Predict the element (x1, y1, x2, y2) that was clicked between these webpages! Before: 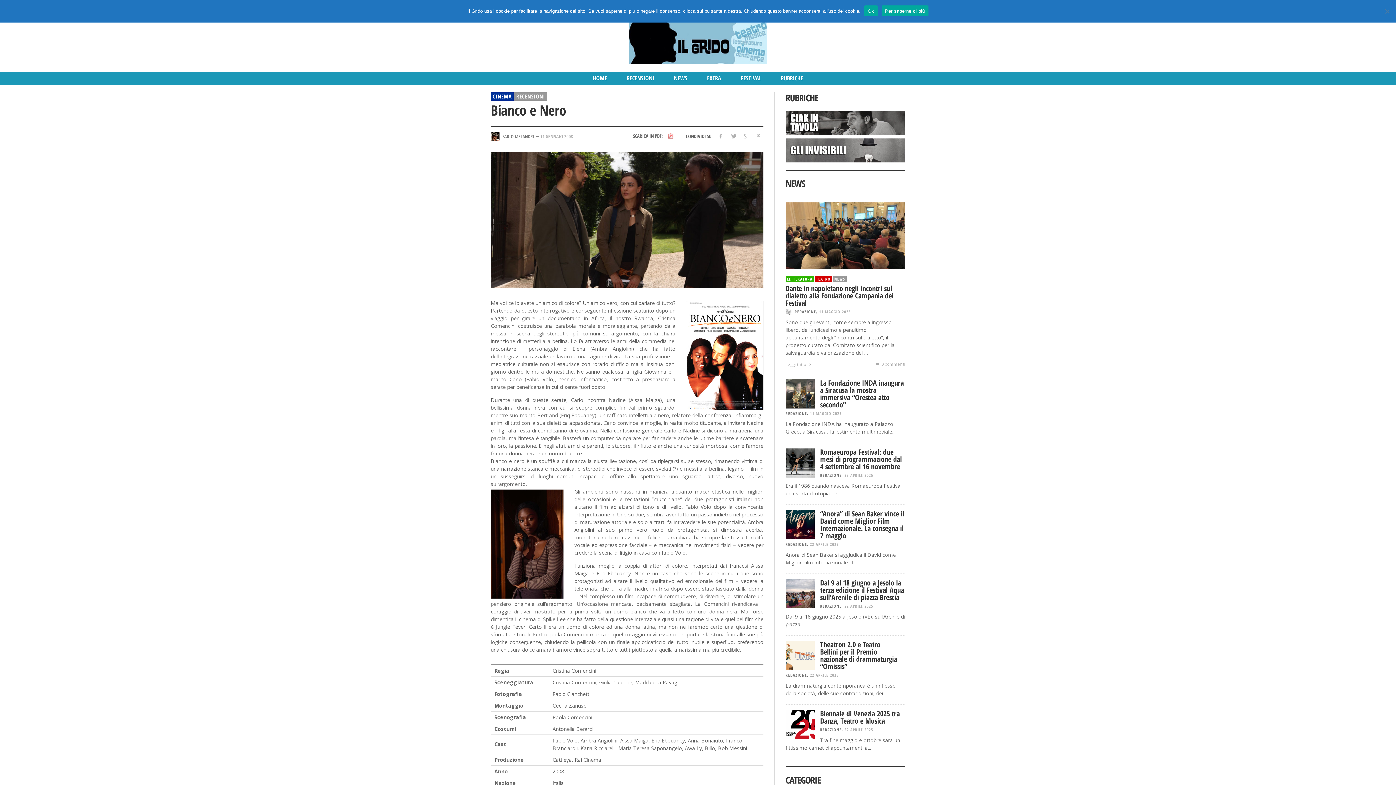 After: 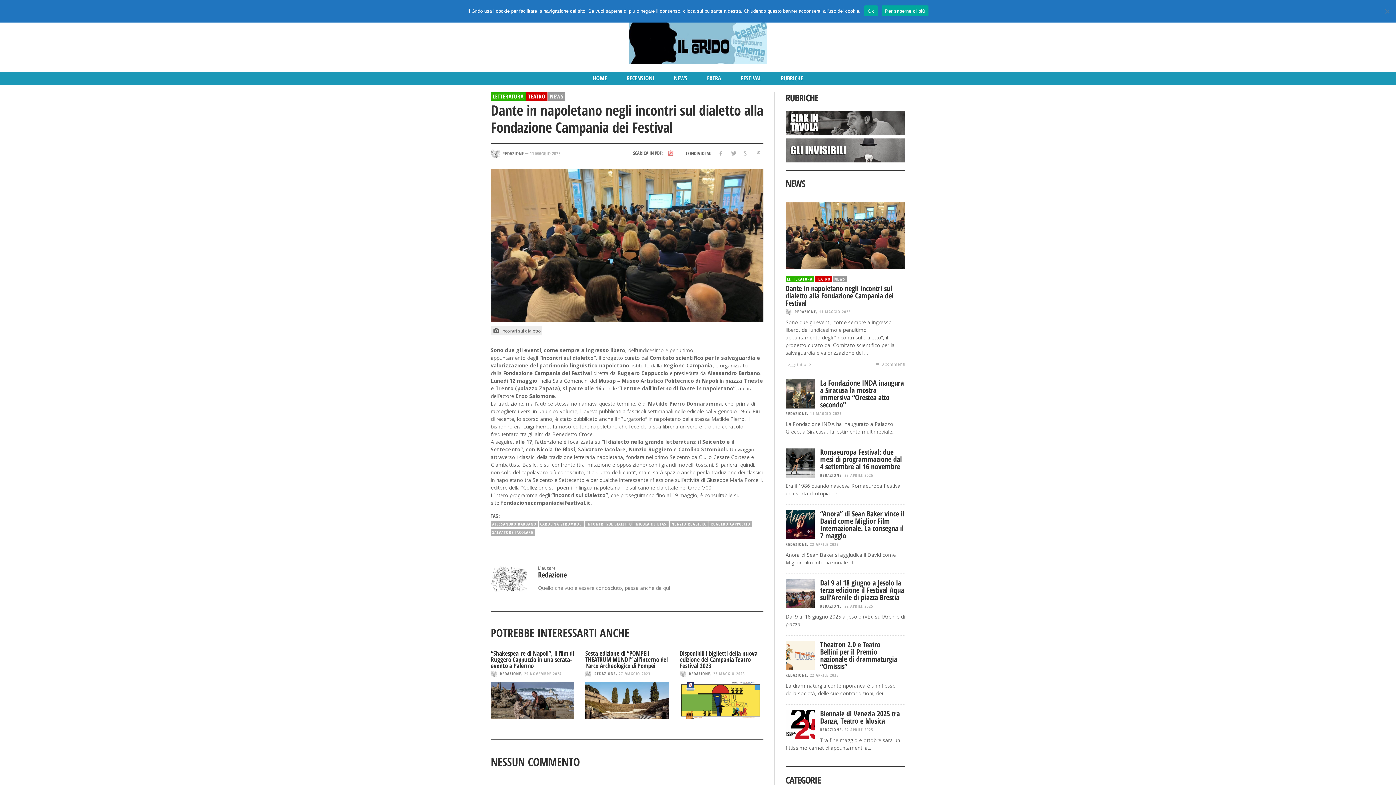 Action: label: Leggi tutto  bbox: (785, 360, 813, 368)